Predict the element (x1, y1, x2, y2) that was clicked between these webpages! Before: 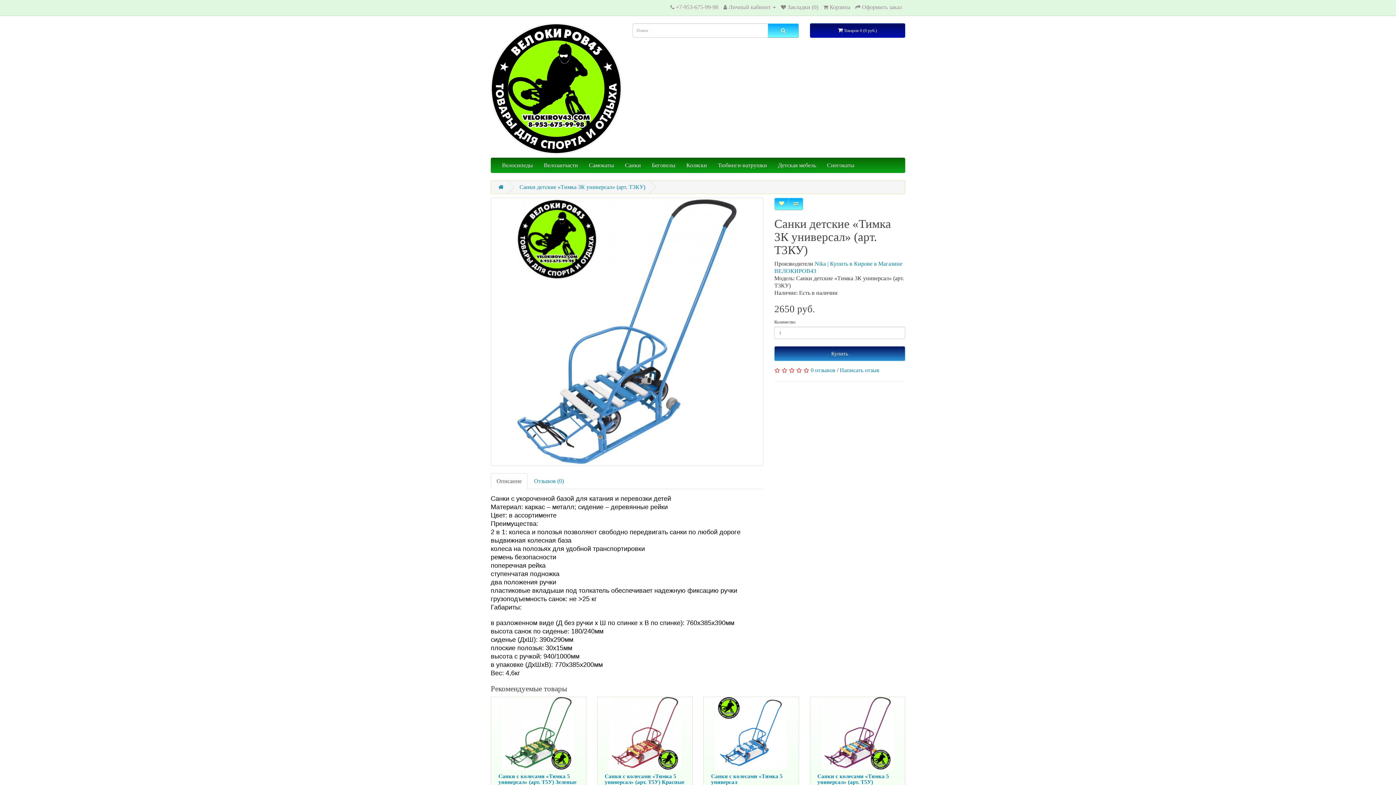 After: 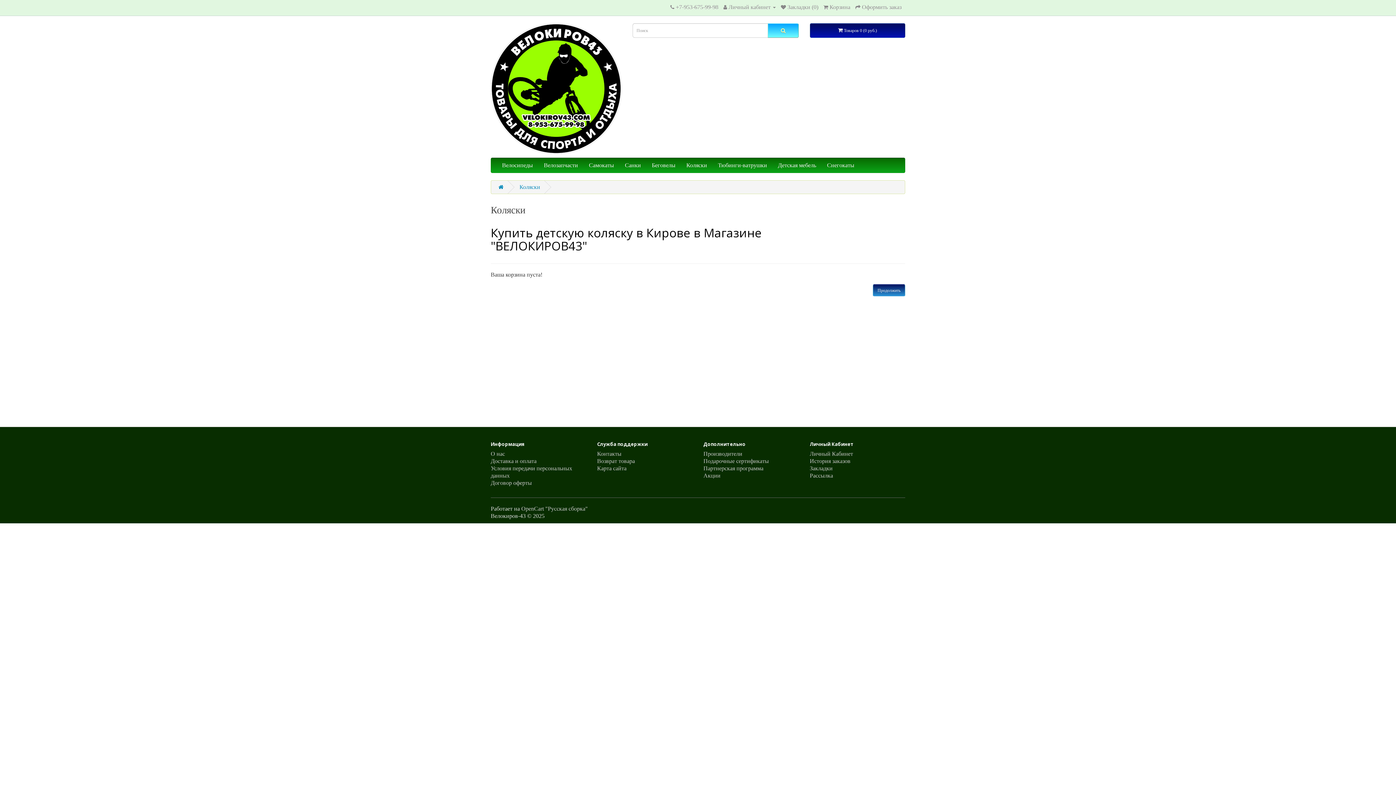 Action: bbox: (681, 158, 712, 172) label: Коляски